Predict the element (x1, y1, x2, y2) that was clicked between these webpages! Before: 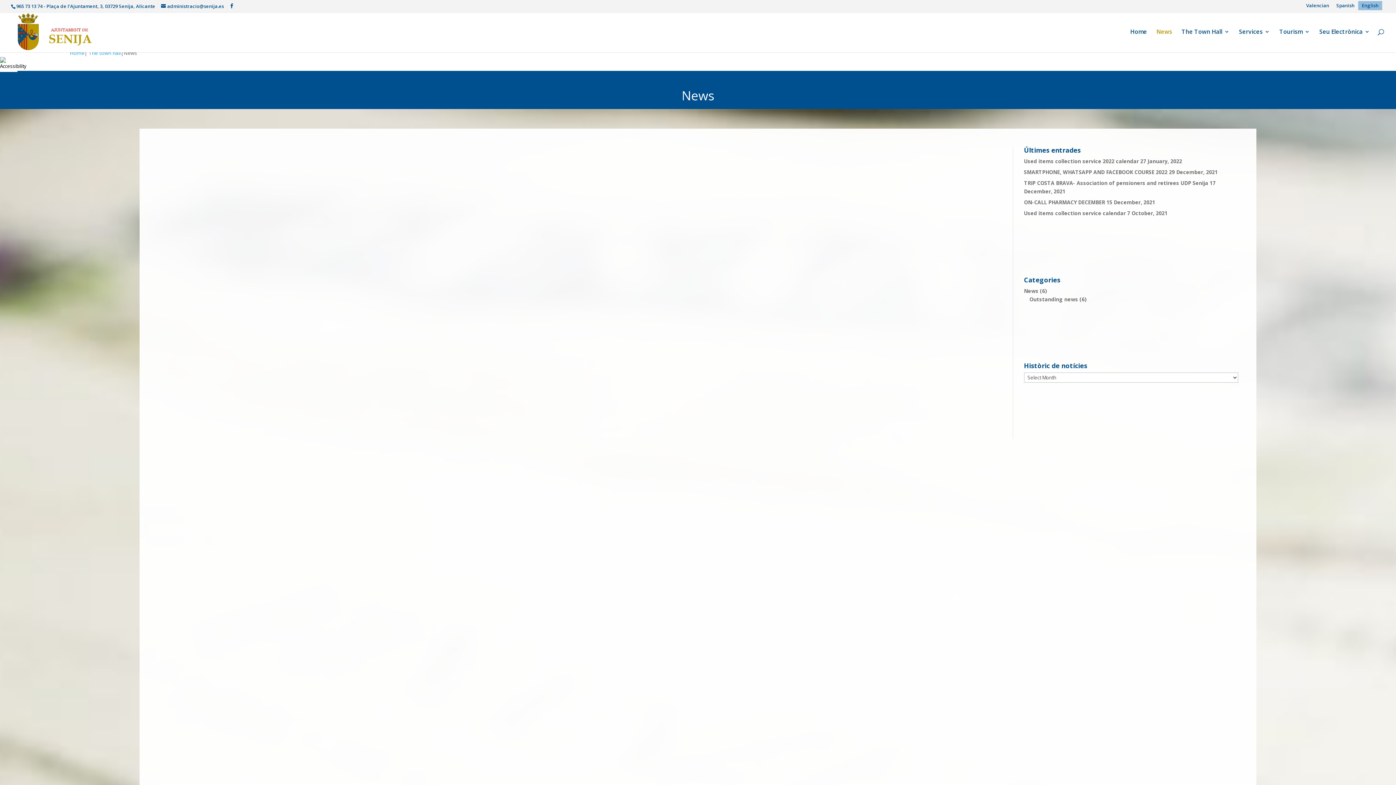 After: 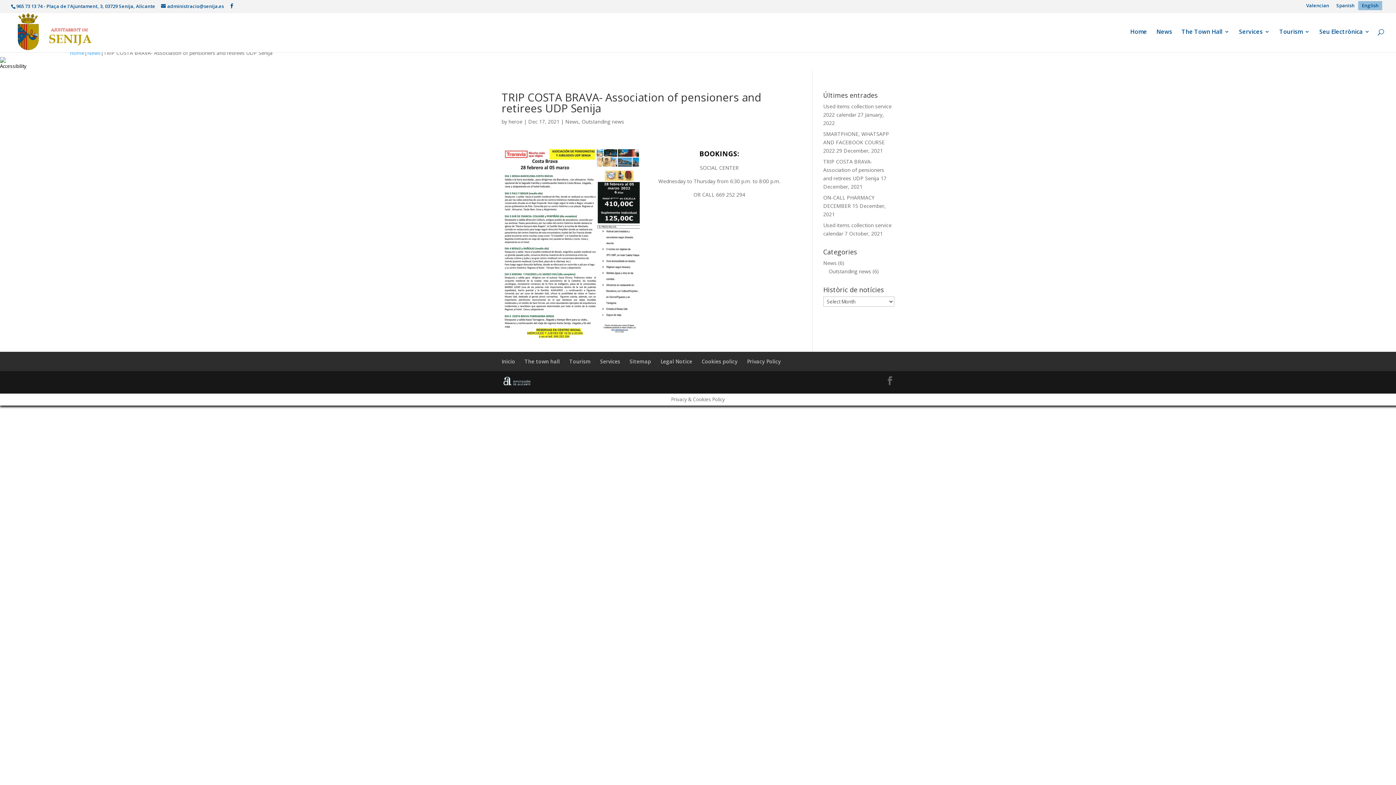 Action: bbox: (1024, 179, 1208, 186) label: TRIP COSTA BRAVA- Association of pensioners and retirees UDP Senija